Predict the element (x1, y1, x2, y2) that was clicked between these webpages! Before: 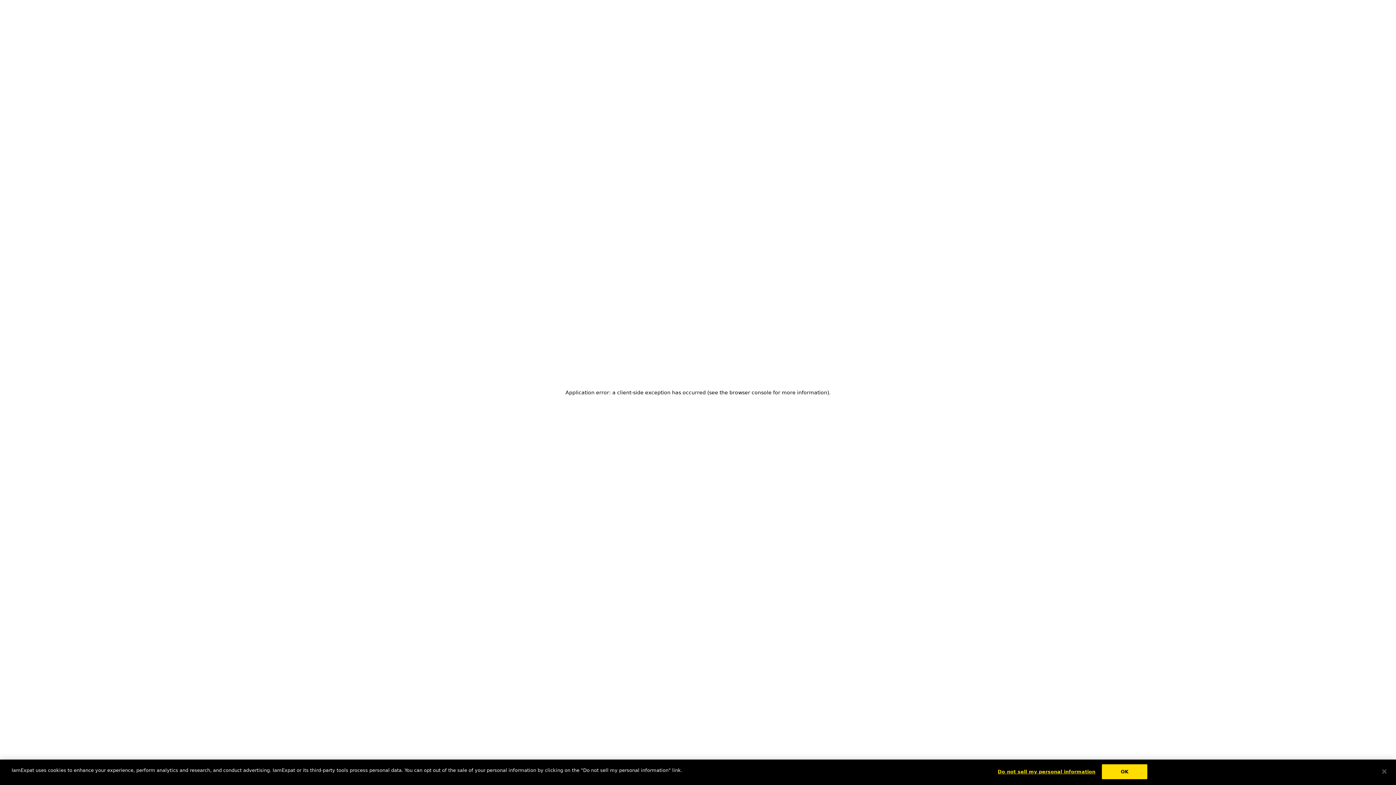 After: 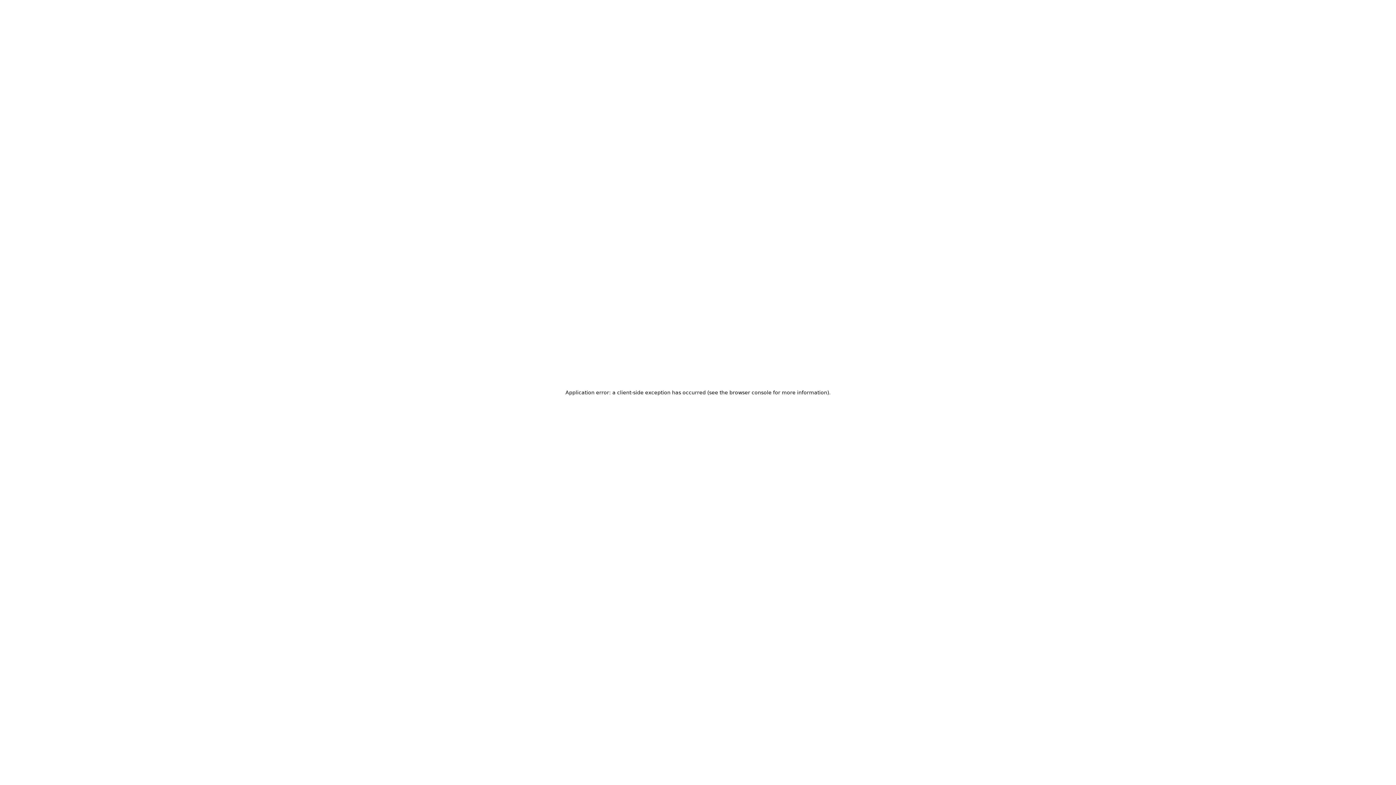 Action: bbox: (1102, 774, 1147, 789) label: OK